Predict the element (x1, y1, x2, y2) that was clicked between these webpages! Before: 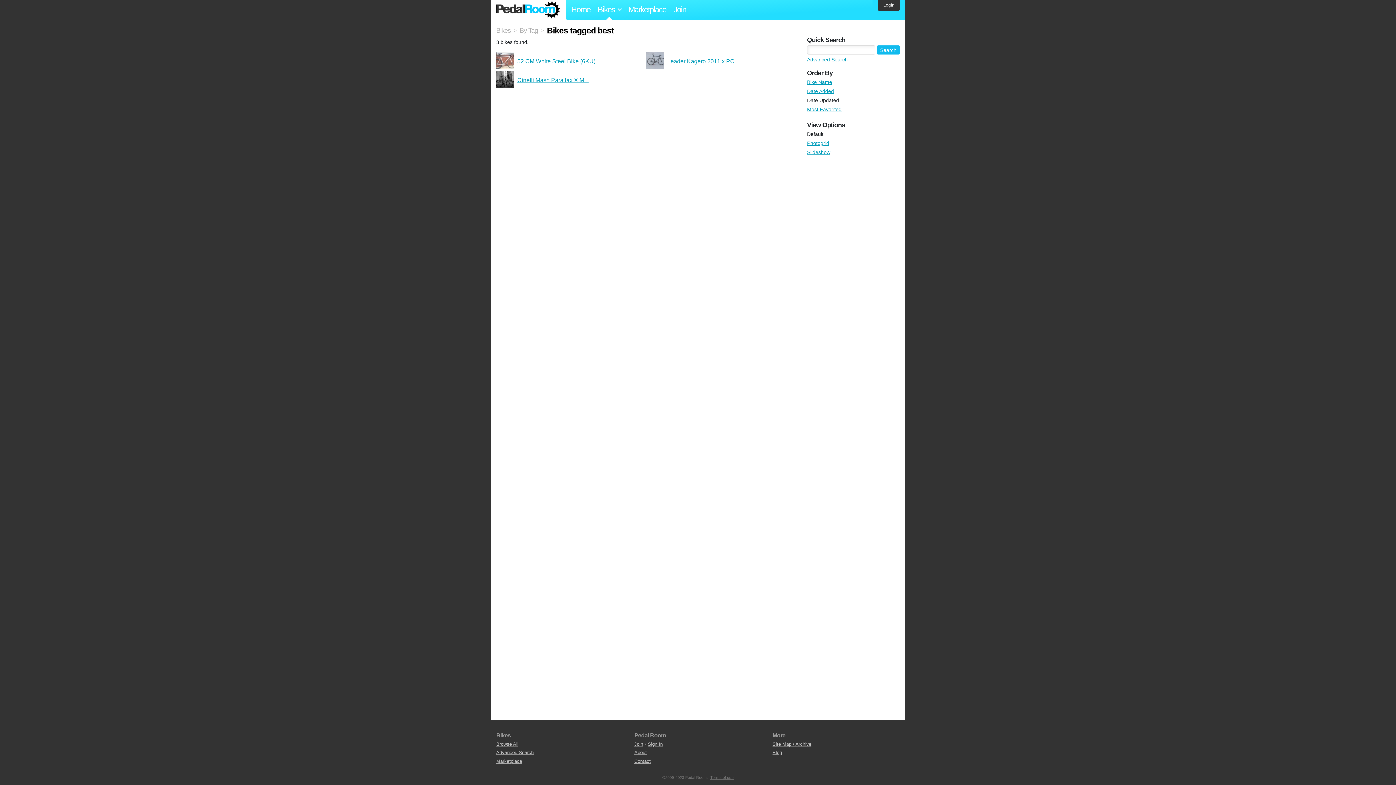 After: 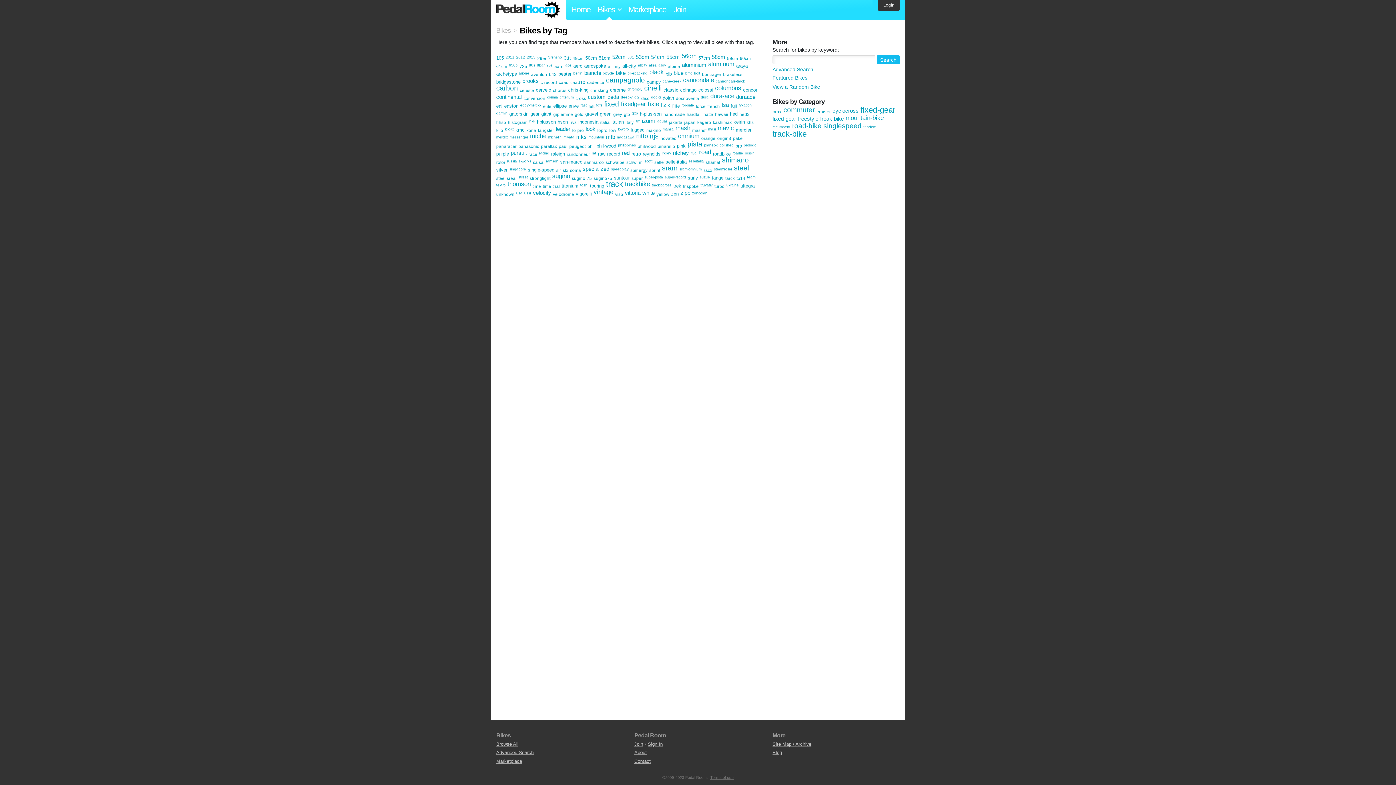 Action: bbox: (519, 27, 538, 34) label: By Tag